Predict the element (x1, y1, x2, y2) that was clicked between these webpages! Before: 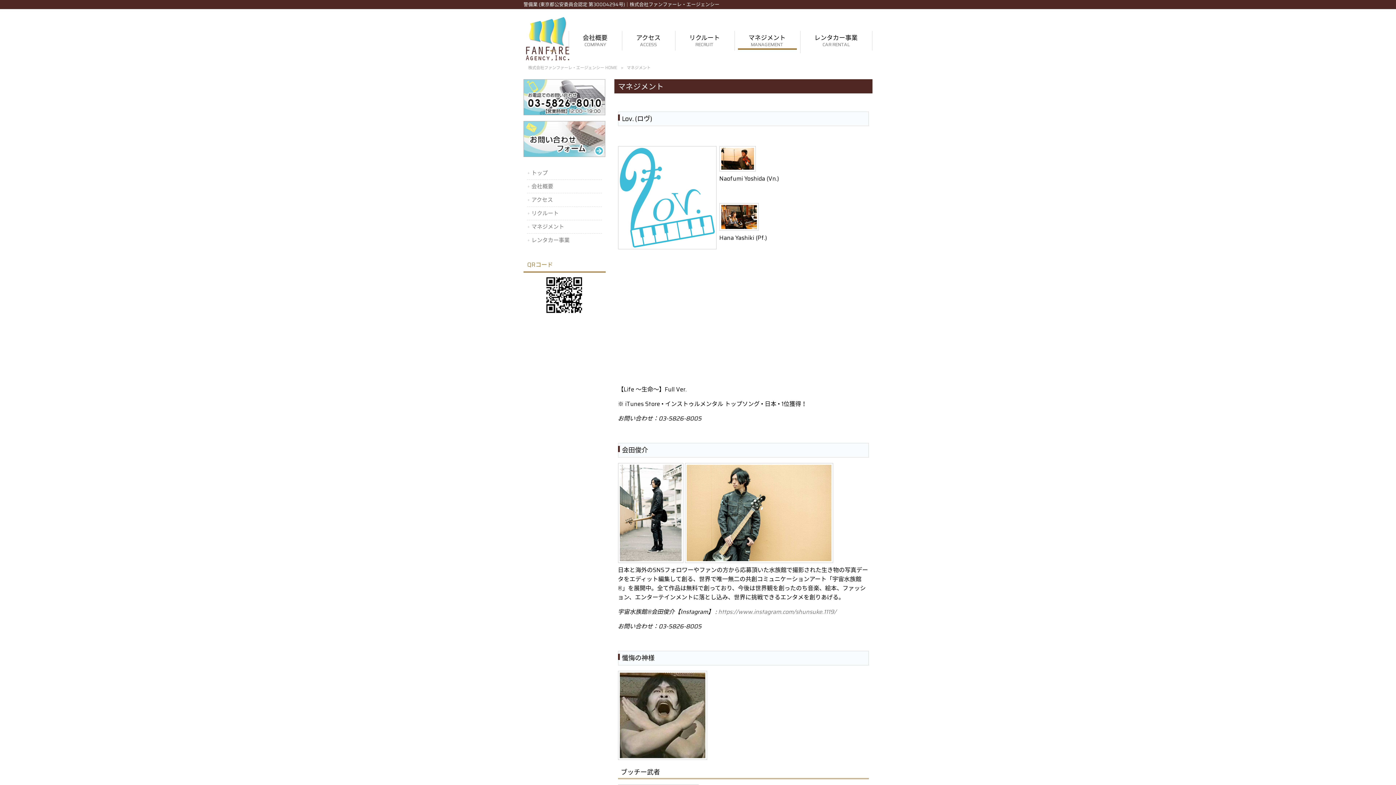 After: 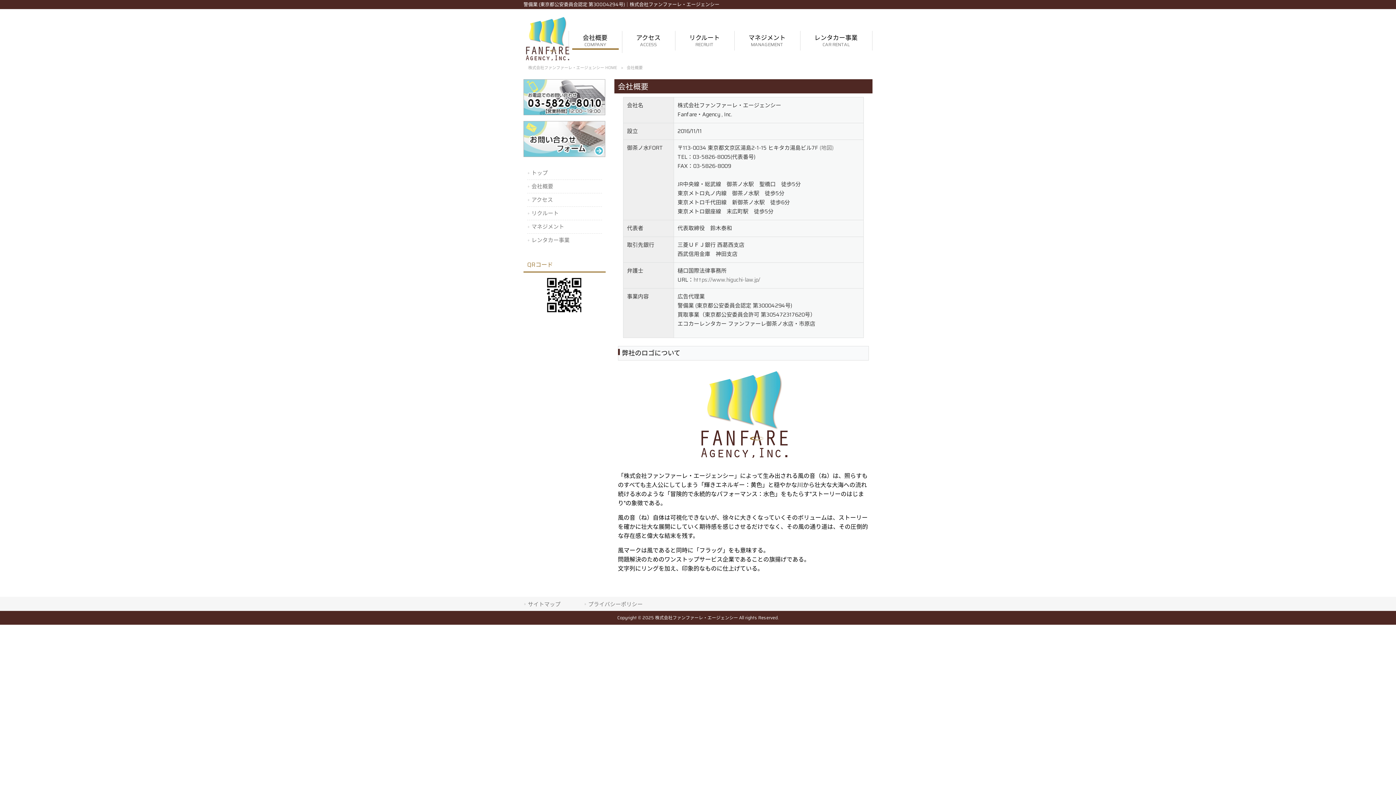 Action: label: 会社概要
COMPANY bbox: (572, 30, 618, 47)